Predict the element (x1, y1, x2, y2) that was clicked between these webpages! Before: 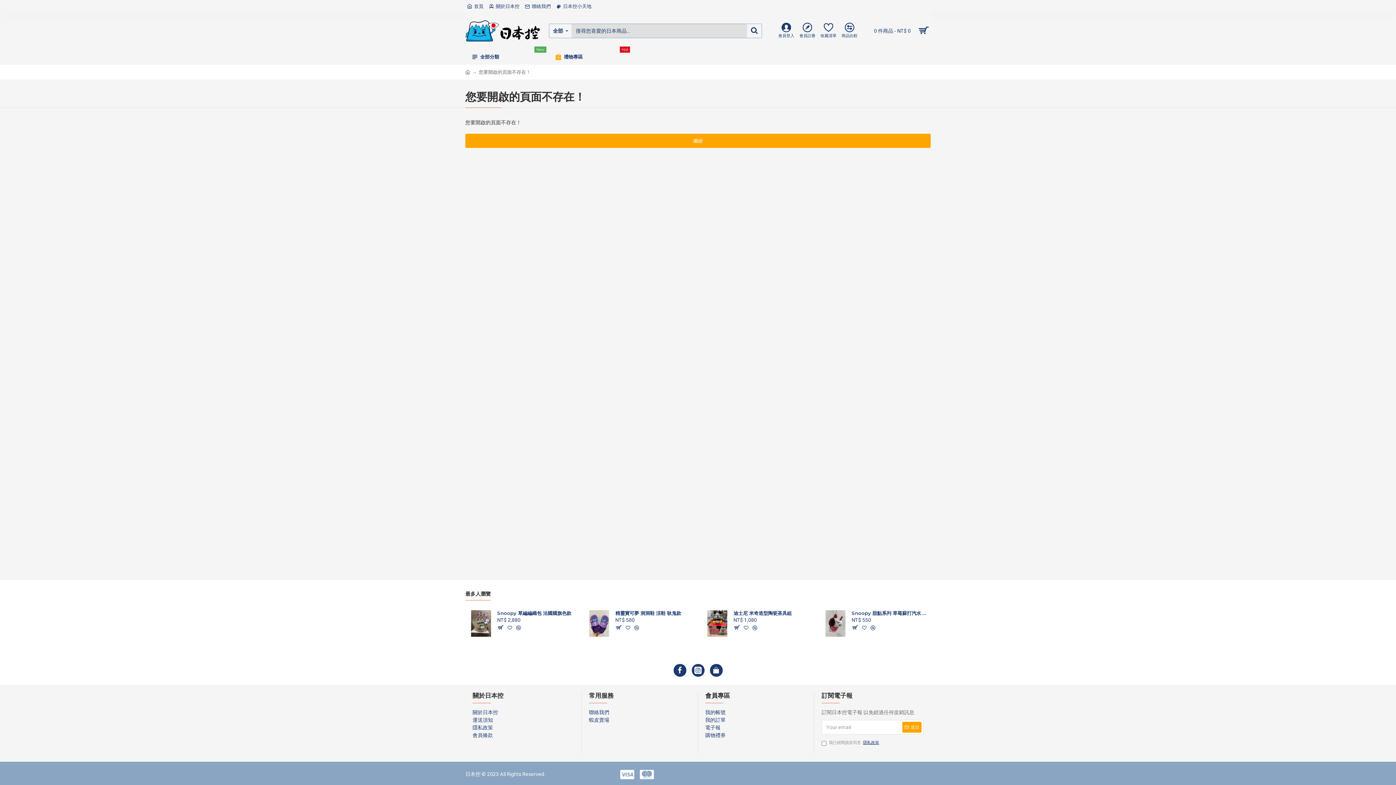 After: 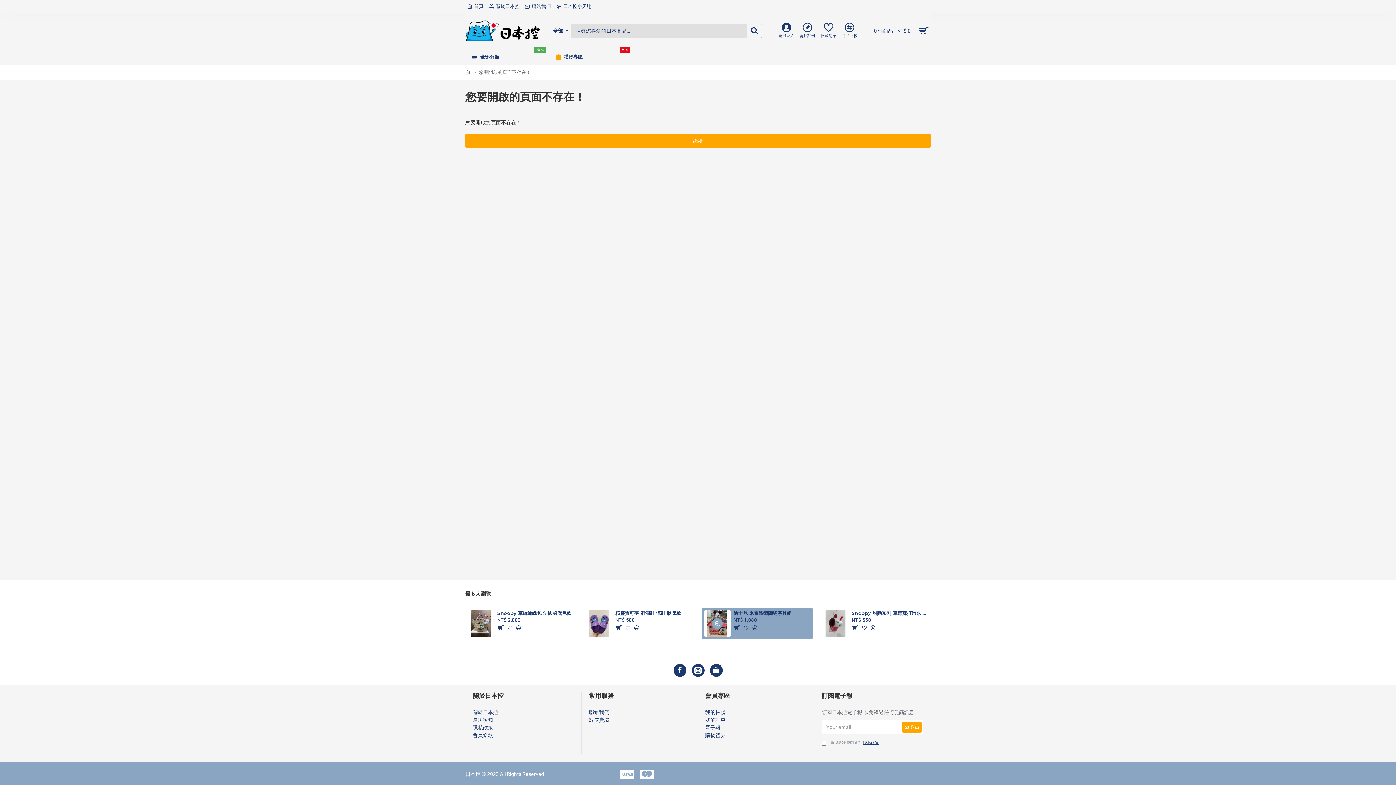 Action: bbox: (732, 624, 741, 631)